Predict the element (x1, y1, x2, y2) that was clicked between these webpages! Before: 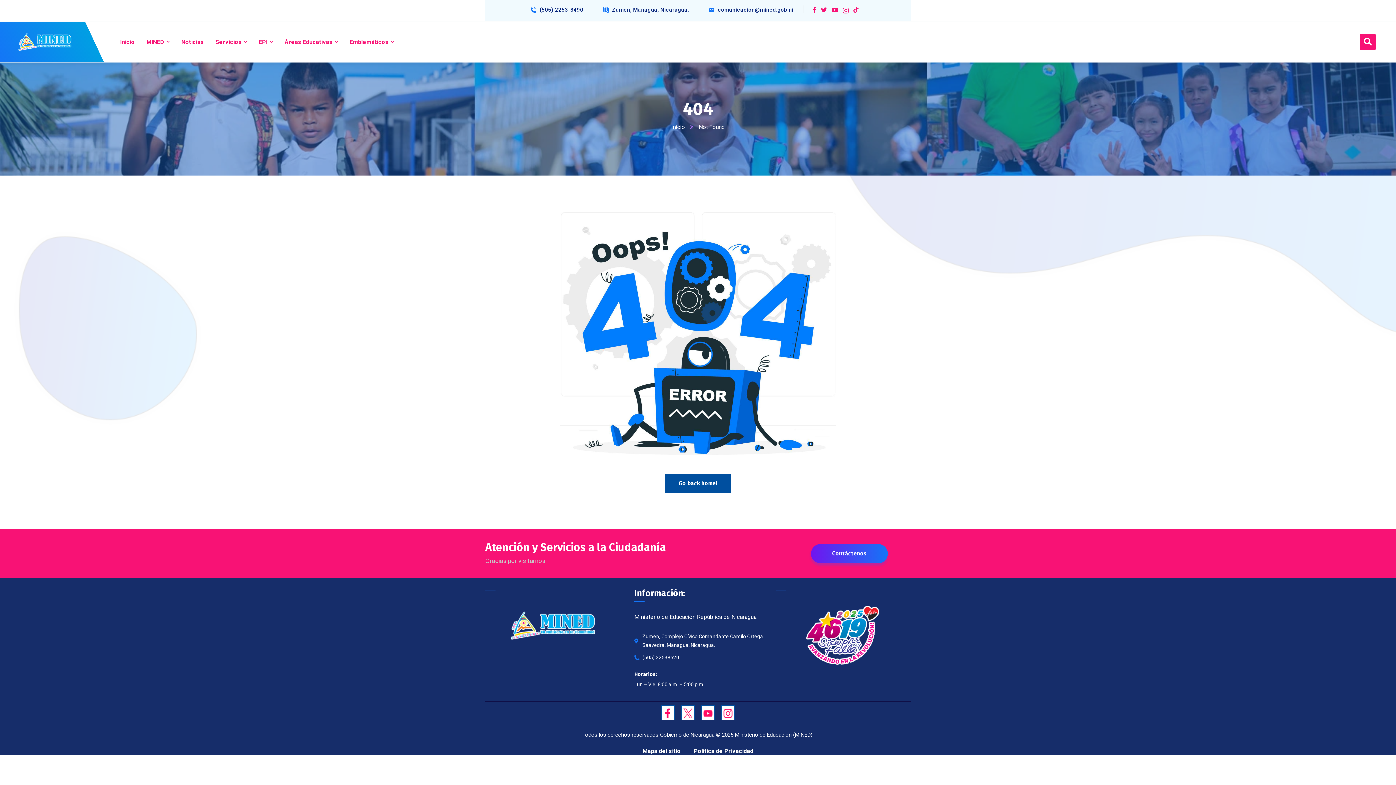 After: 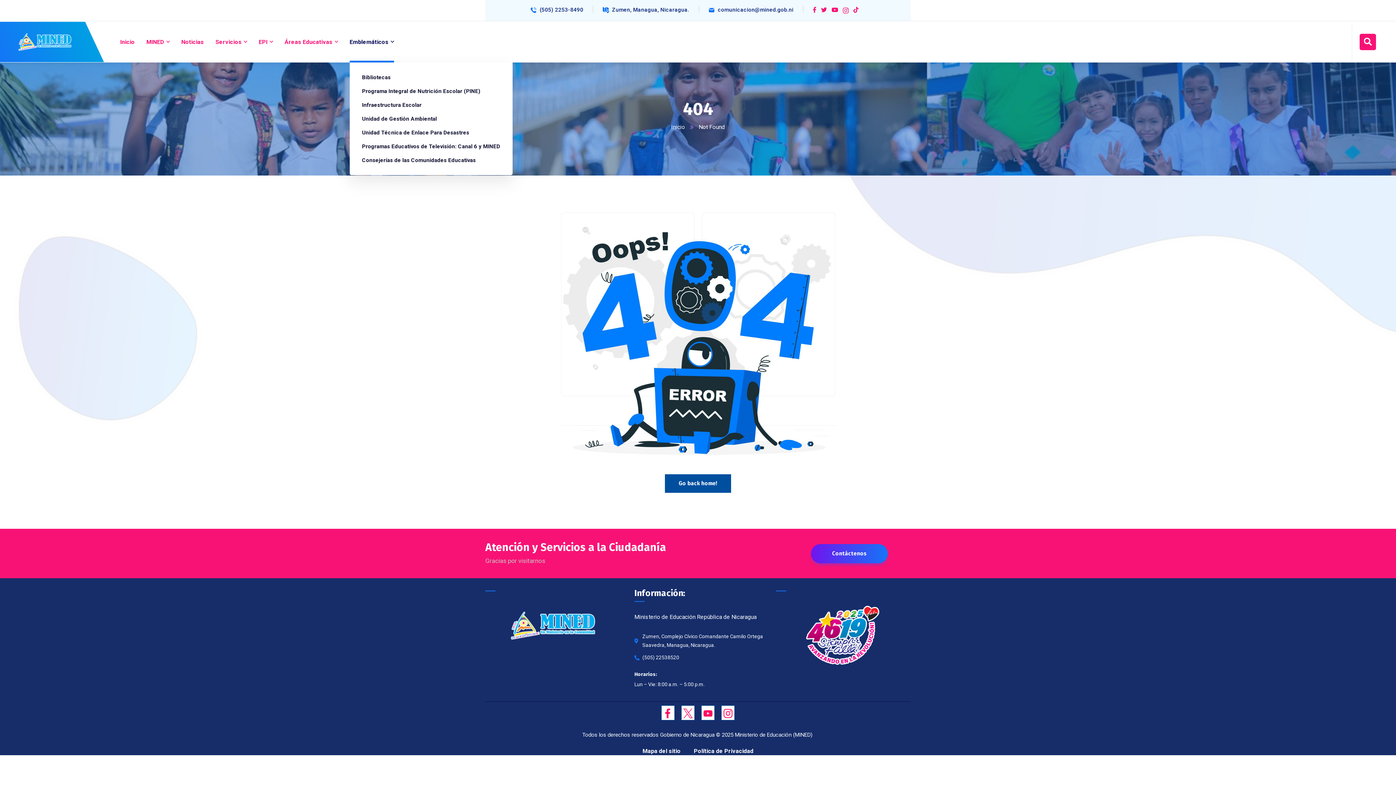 Action: label: Emblemáticos bbox: (349, 21, 394, 62)